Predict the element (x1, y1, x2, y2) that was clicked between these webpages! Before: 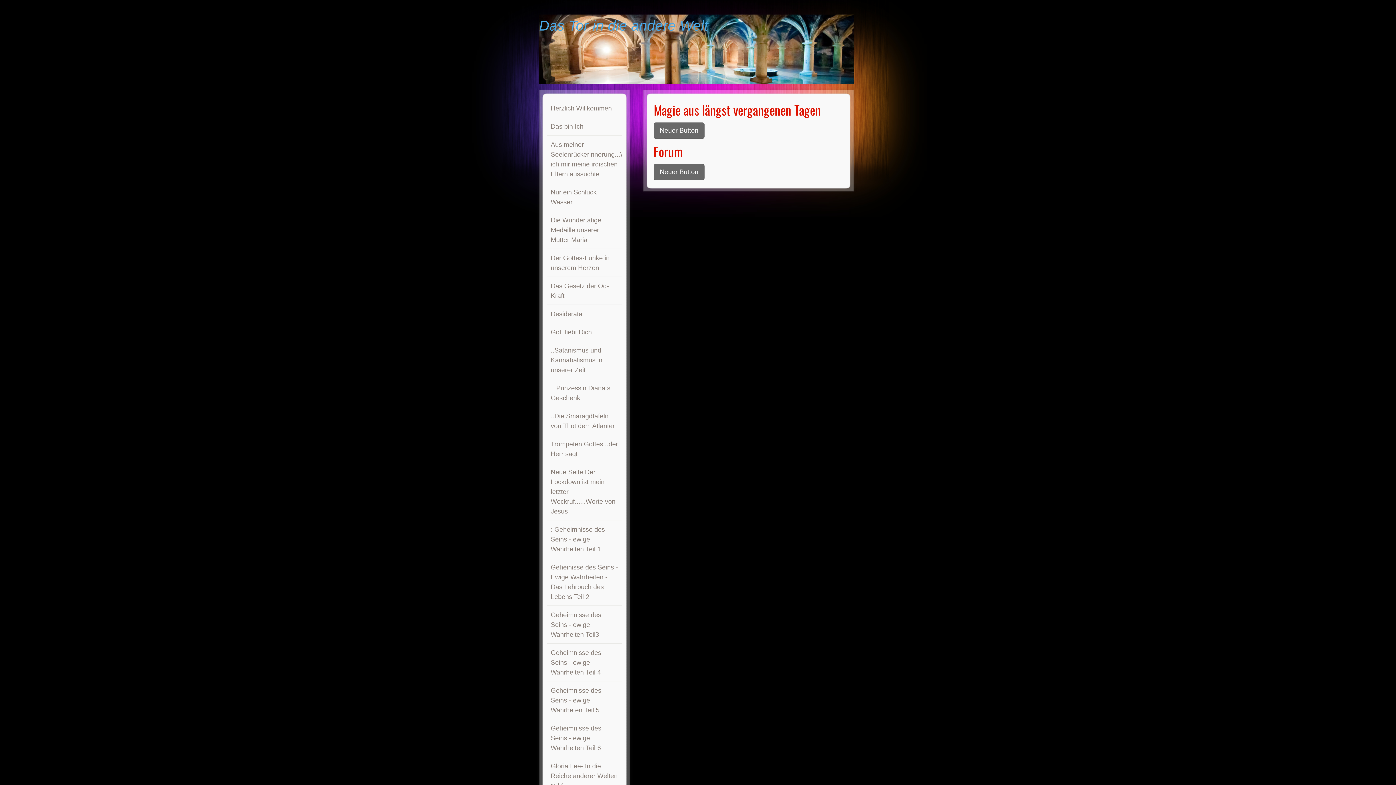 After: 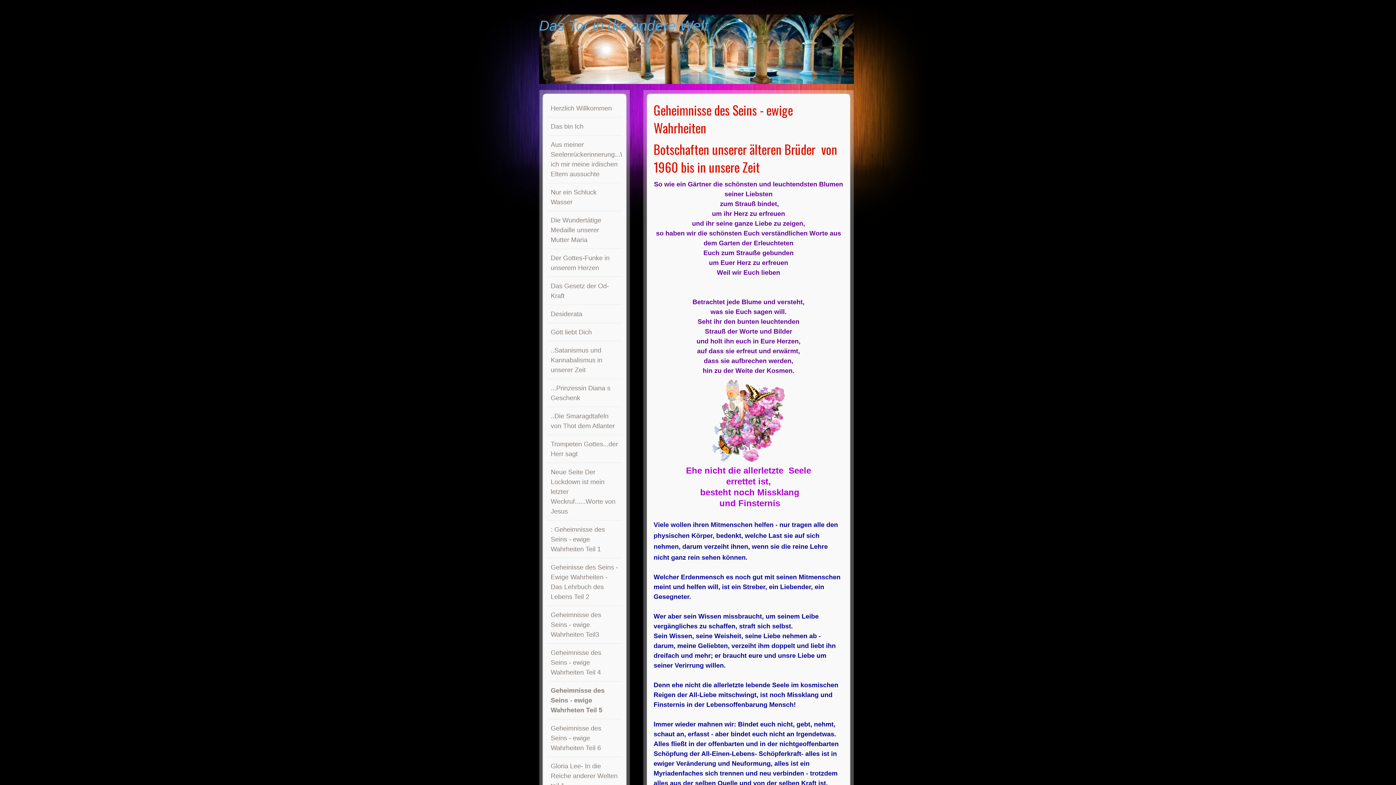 Action: label: Geheimnisse des Seins - ewige Wahrheten Teil 5 bbox: (547, 682, 622, 719)